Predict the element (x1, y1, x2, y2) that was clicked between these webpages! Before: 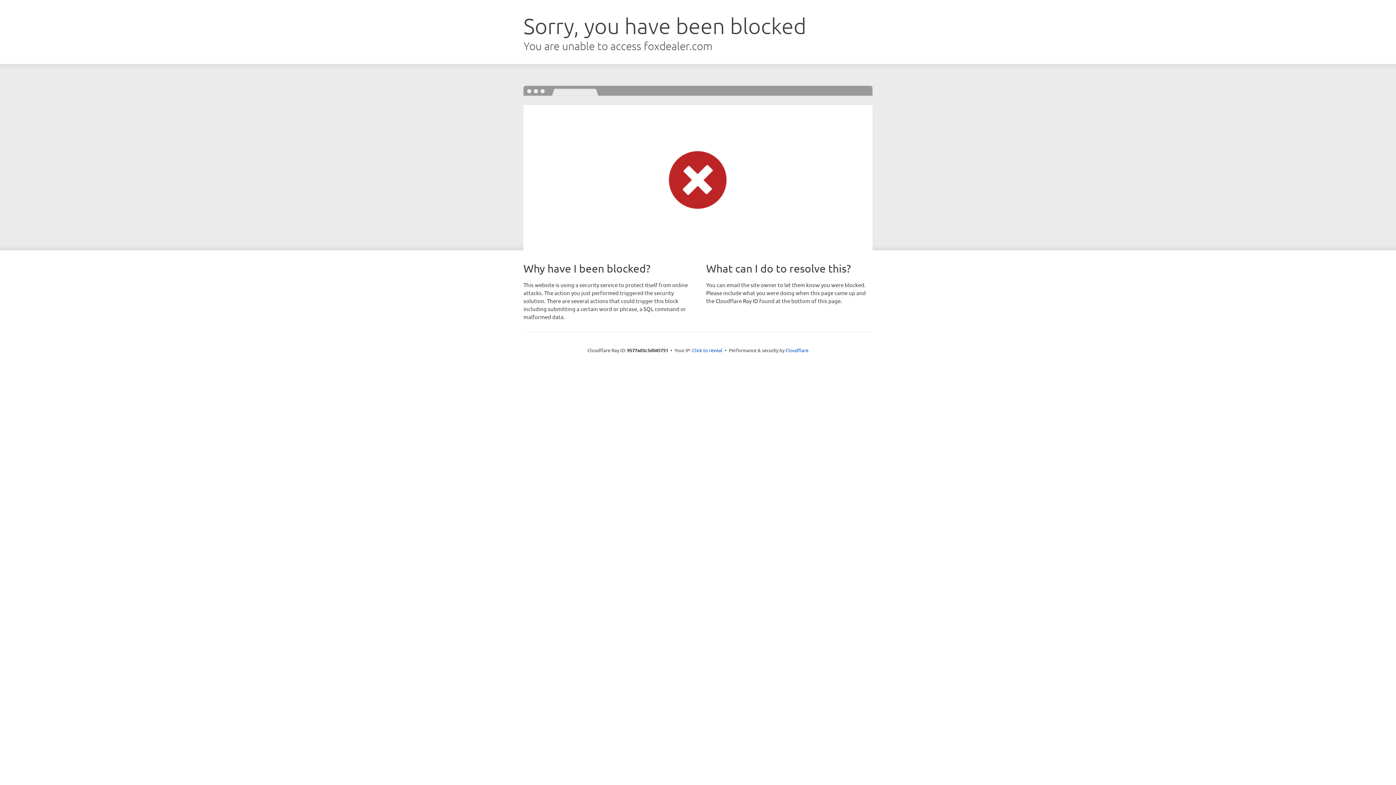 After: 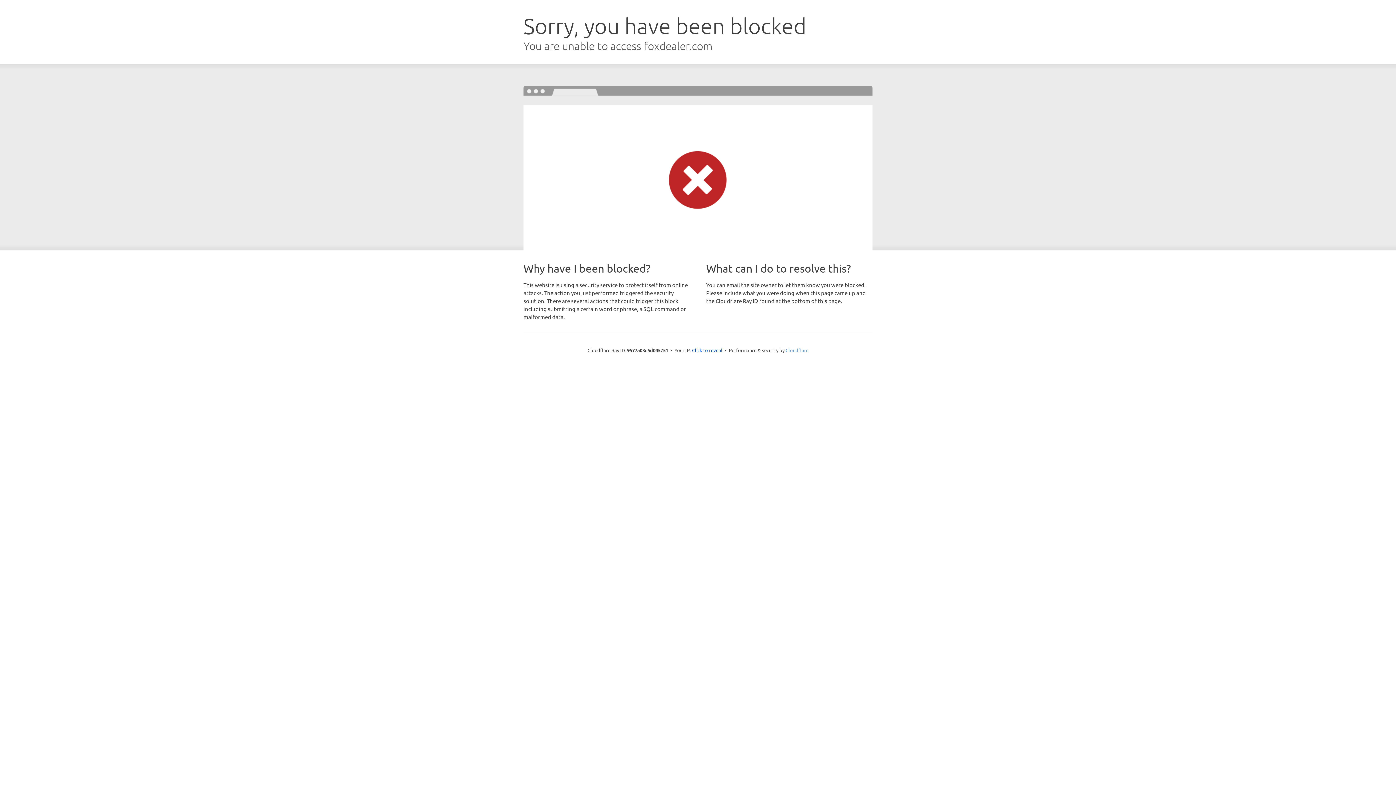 Action: label: Cloudflare bbox: (785, 347, 808, 353)